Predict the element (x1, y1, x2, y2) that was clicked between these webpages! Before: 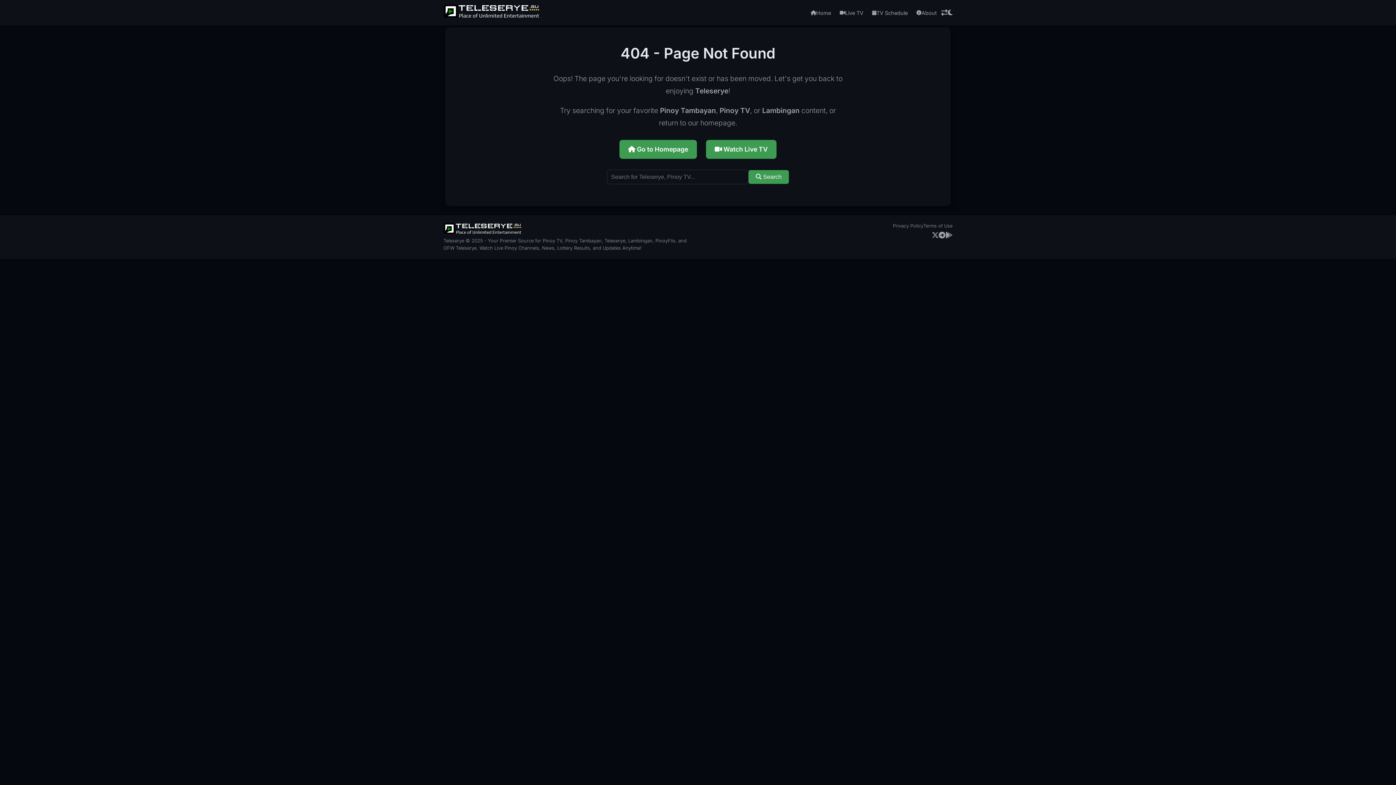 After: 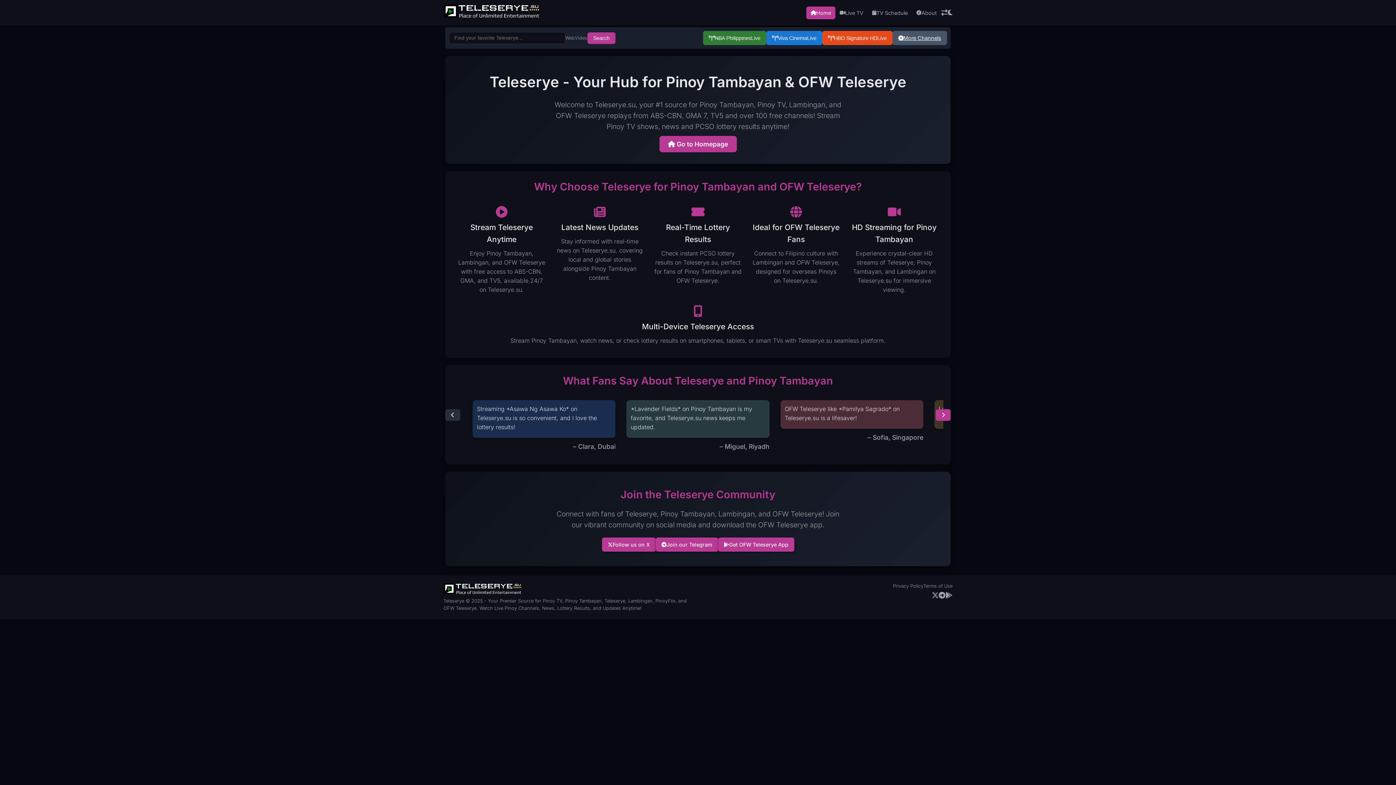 Action: bbox: (443, 13, 540, 20)